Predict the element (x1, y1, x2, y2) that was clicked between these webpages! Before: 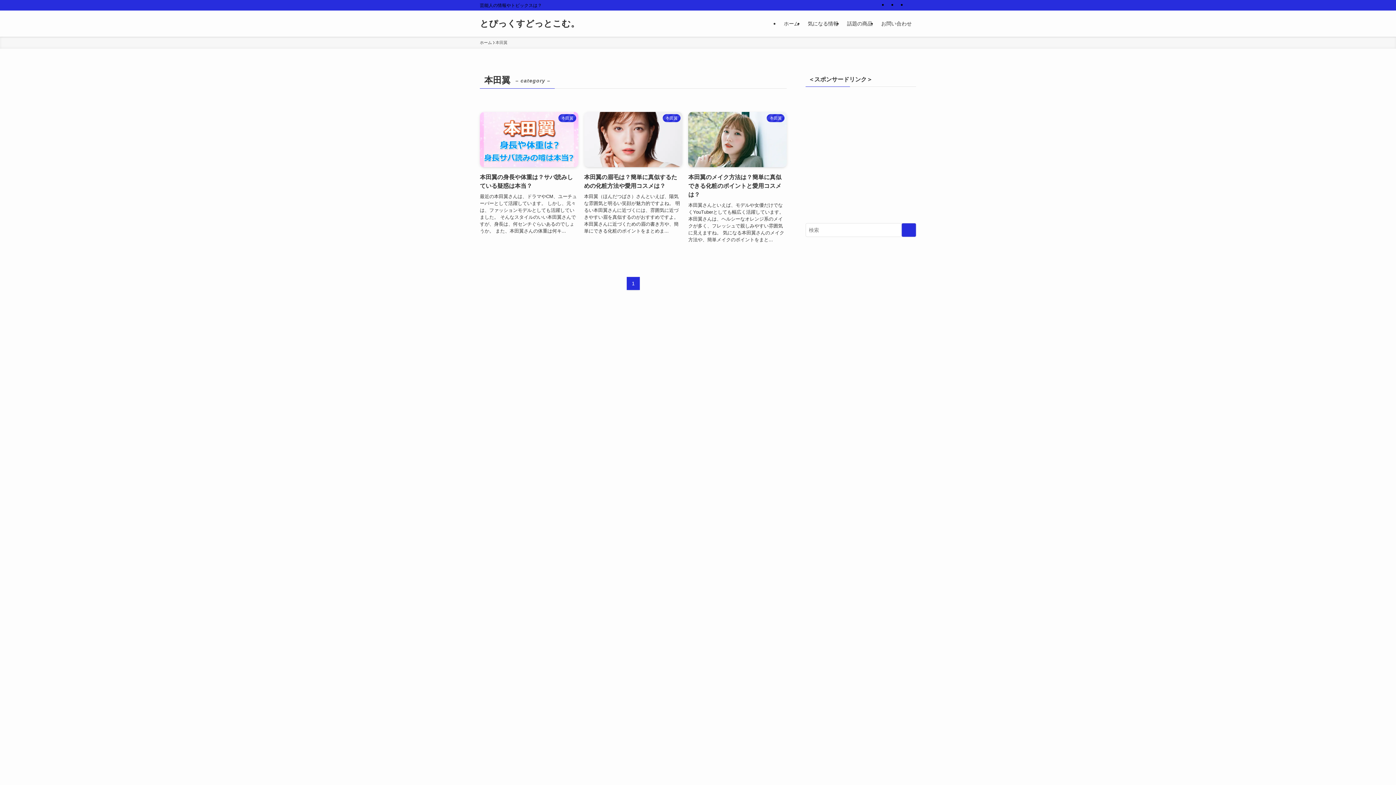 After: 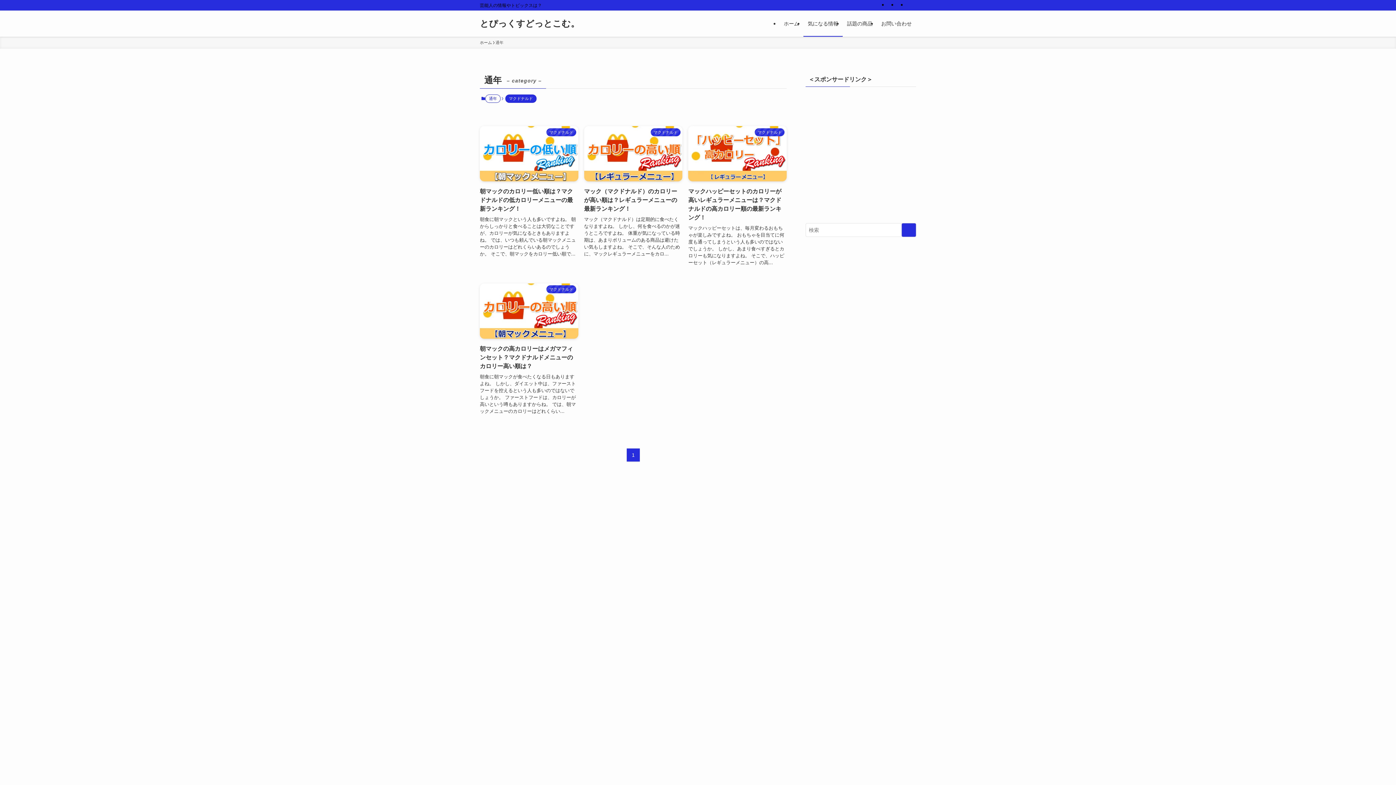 Action: bbox: (803, 10, 842, 36) label: 気になる情報